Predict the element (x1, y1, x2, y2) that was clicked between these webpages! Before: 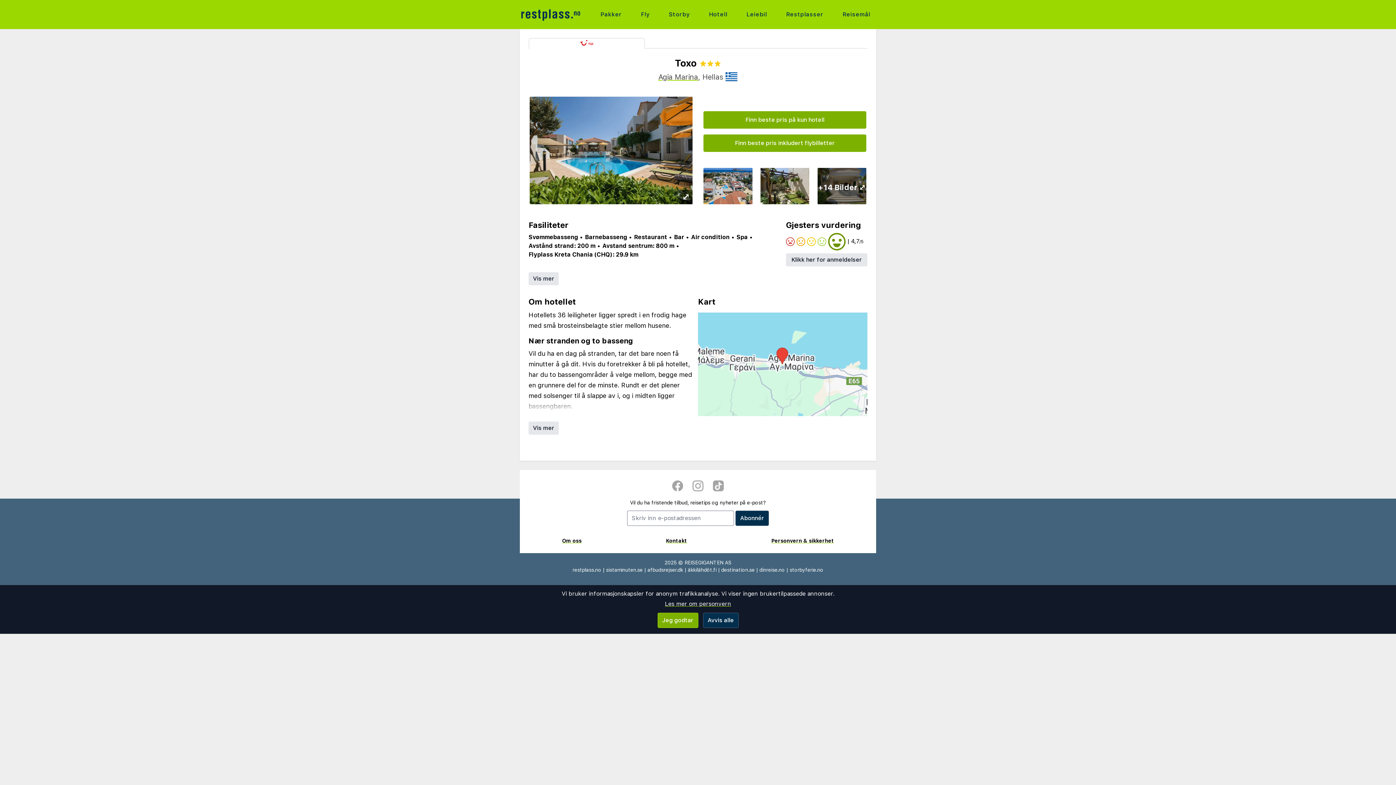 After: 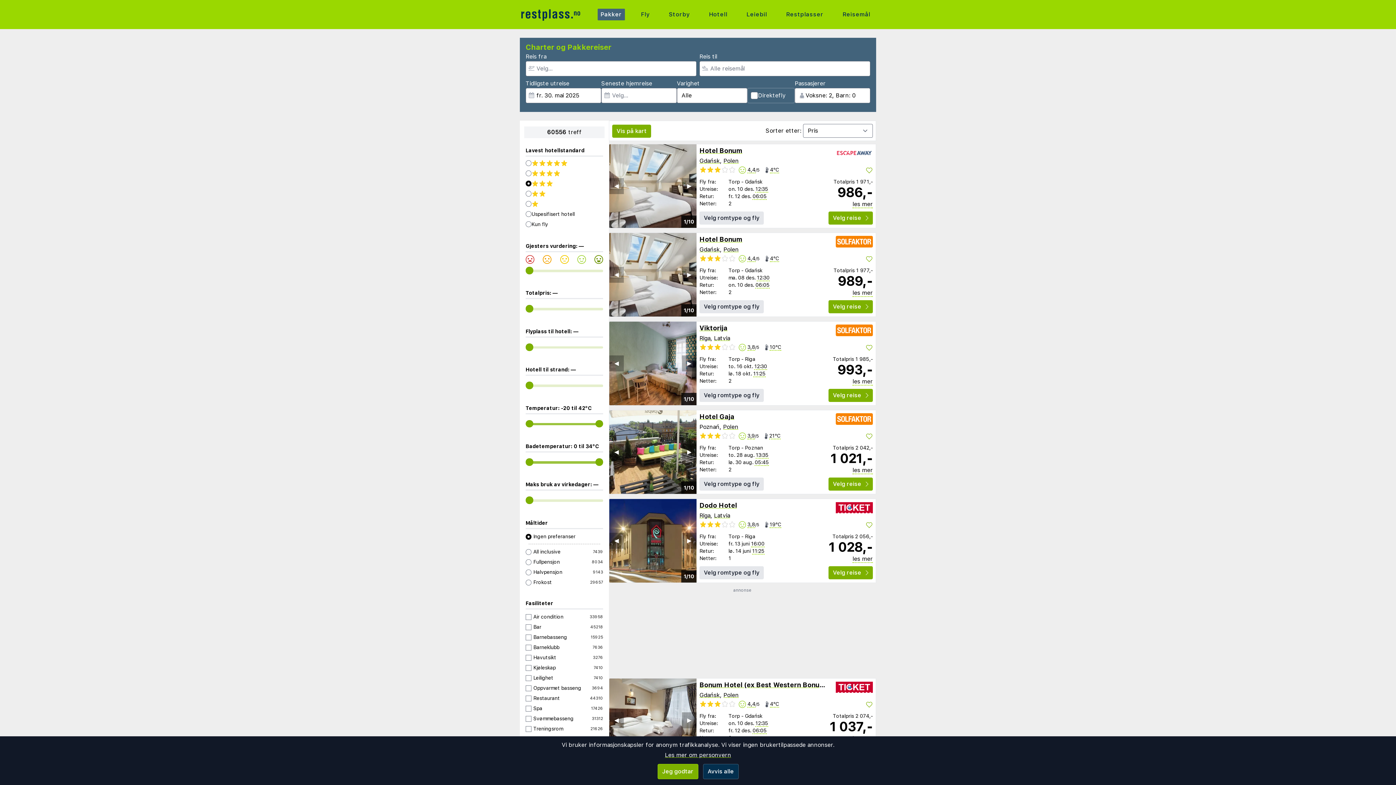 Action: bbox: (597, 8, 624, 20) label: Pakker